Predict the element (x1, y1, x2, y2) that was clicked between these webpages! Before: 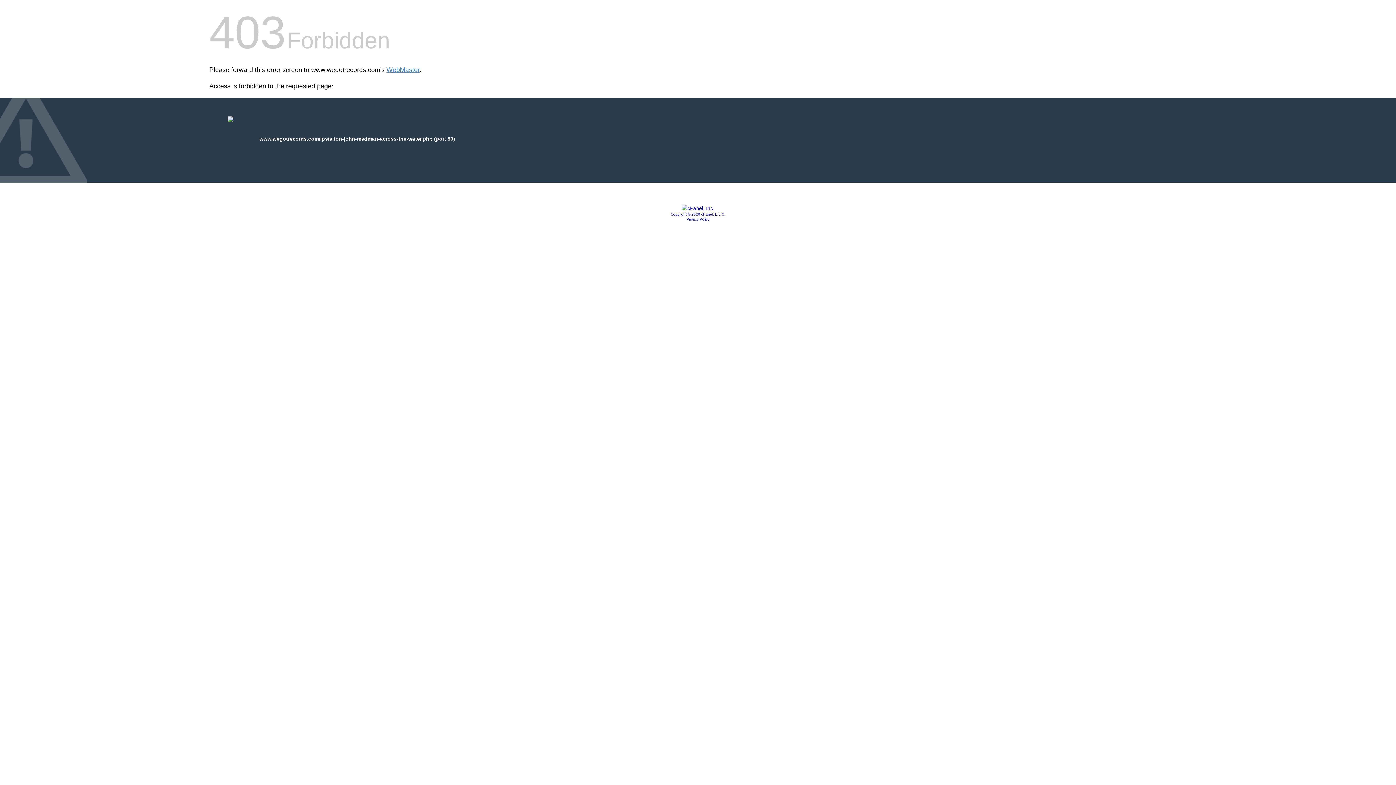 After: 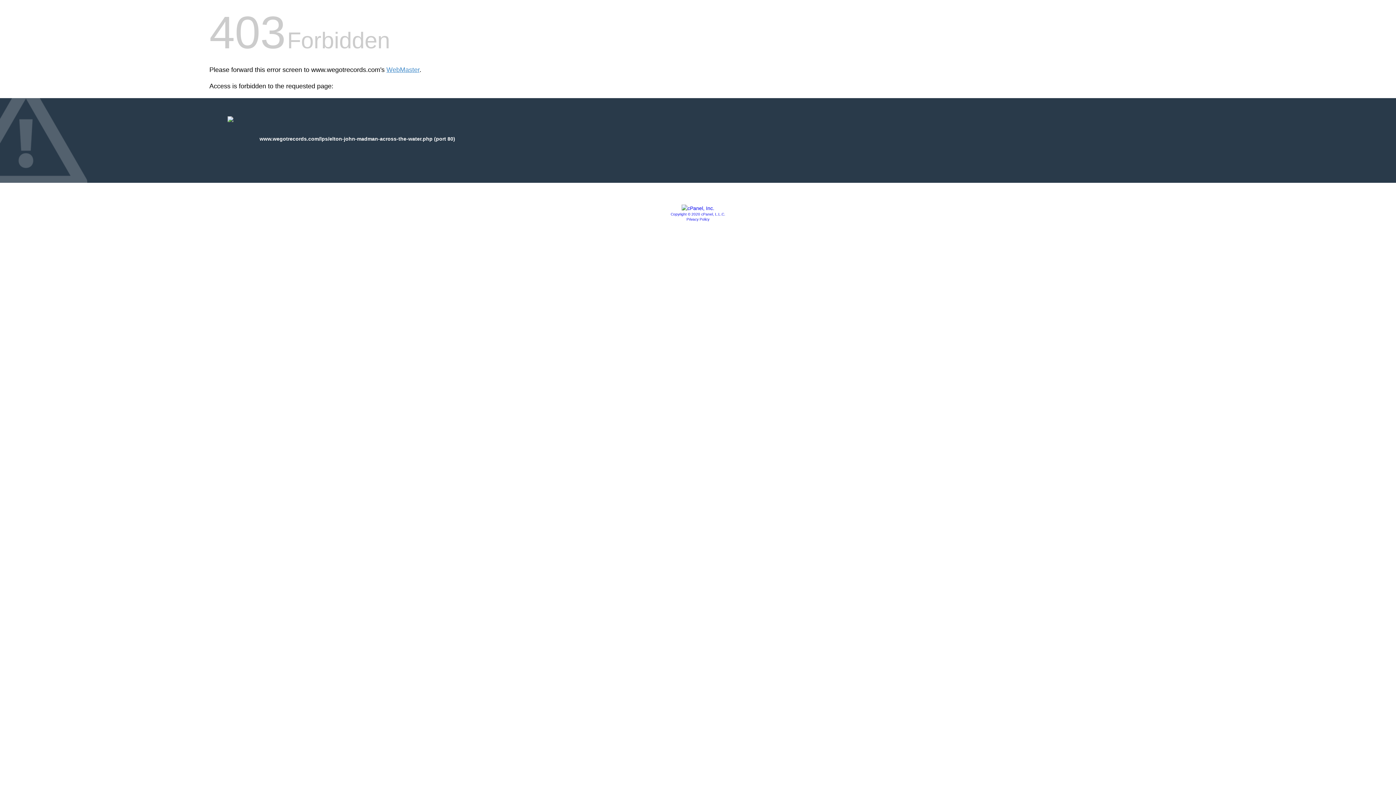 Action: bbox: (681, 205, 714, 211)